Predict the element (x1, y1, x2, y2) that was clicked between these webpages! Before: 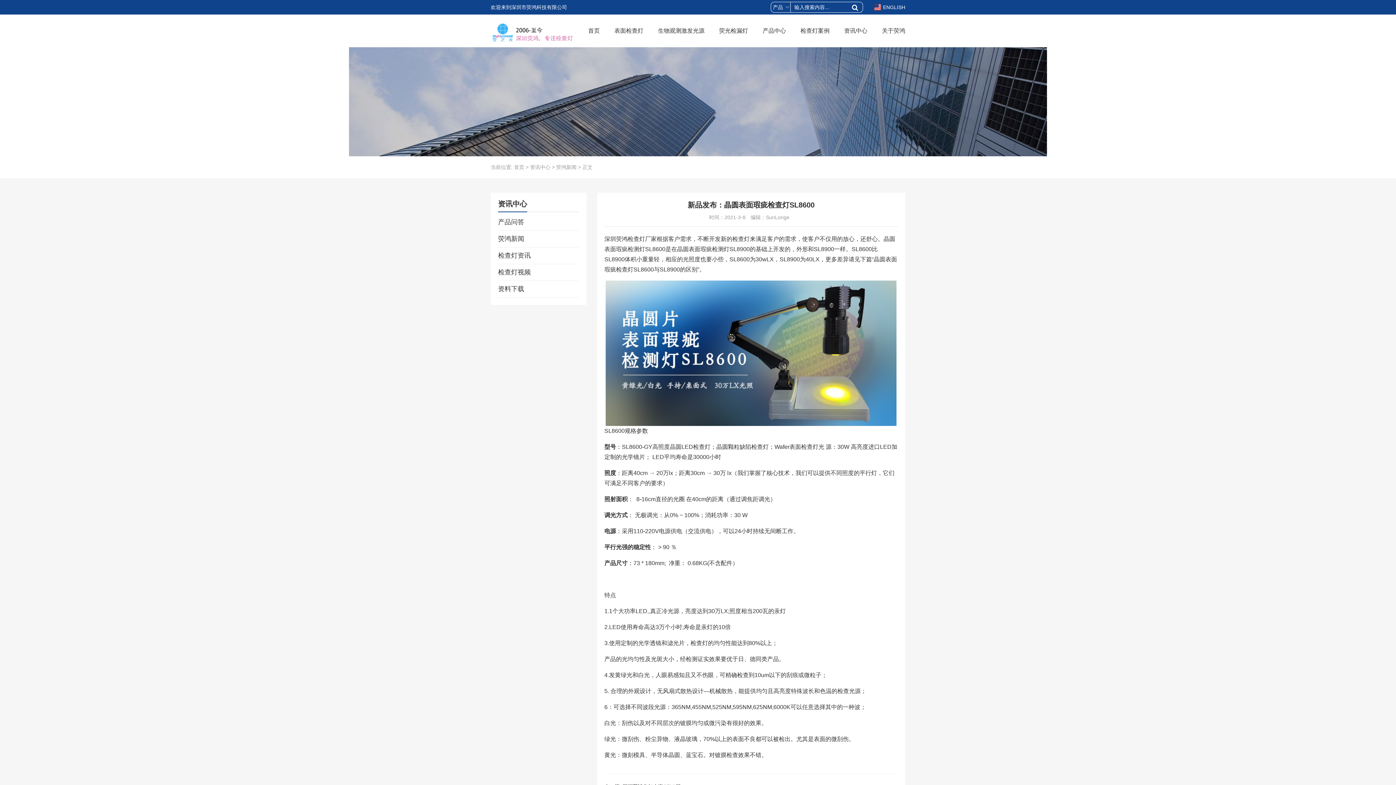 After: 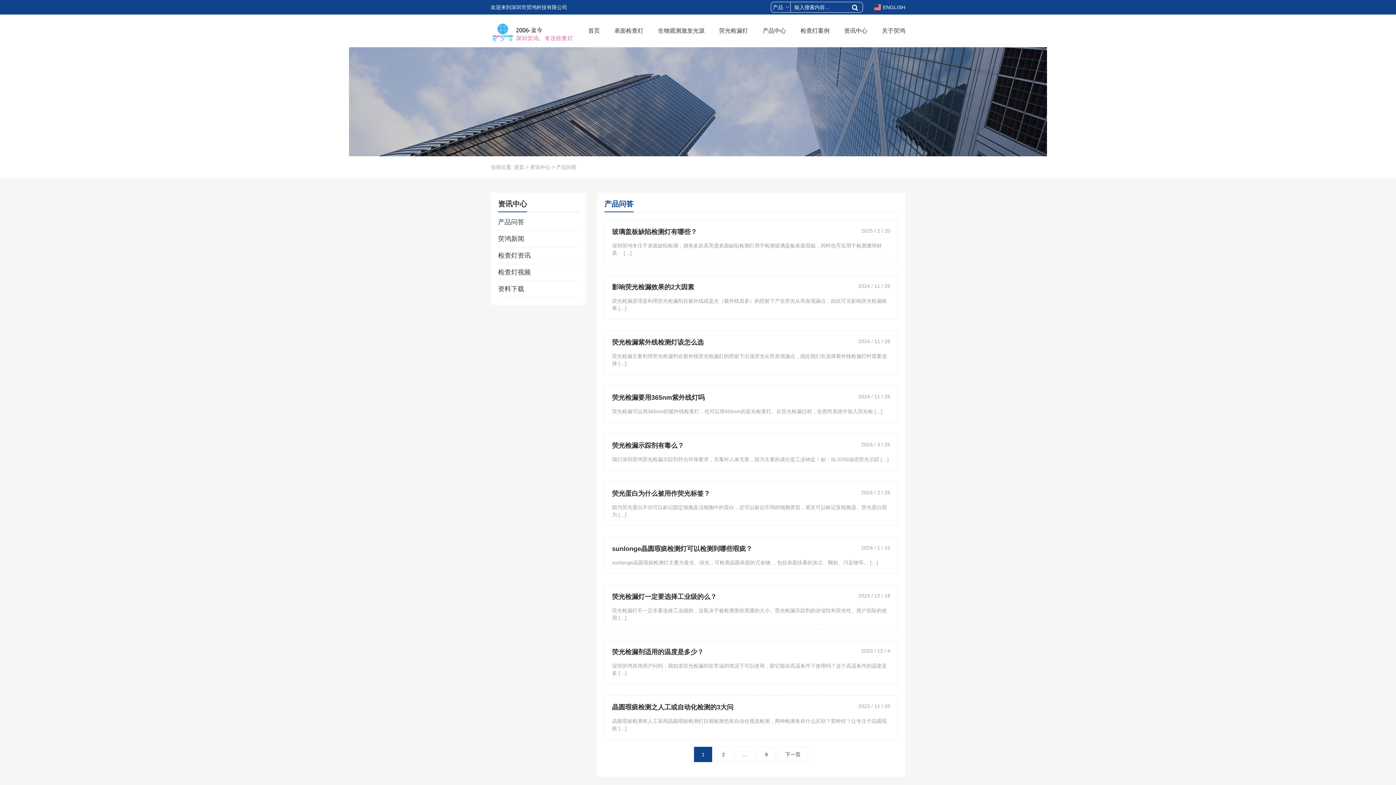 Action: bbox: (498, 217, 579, 226) label: 产品问答